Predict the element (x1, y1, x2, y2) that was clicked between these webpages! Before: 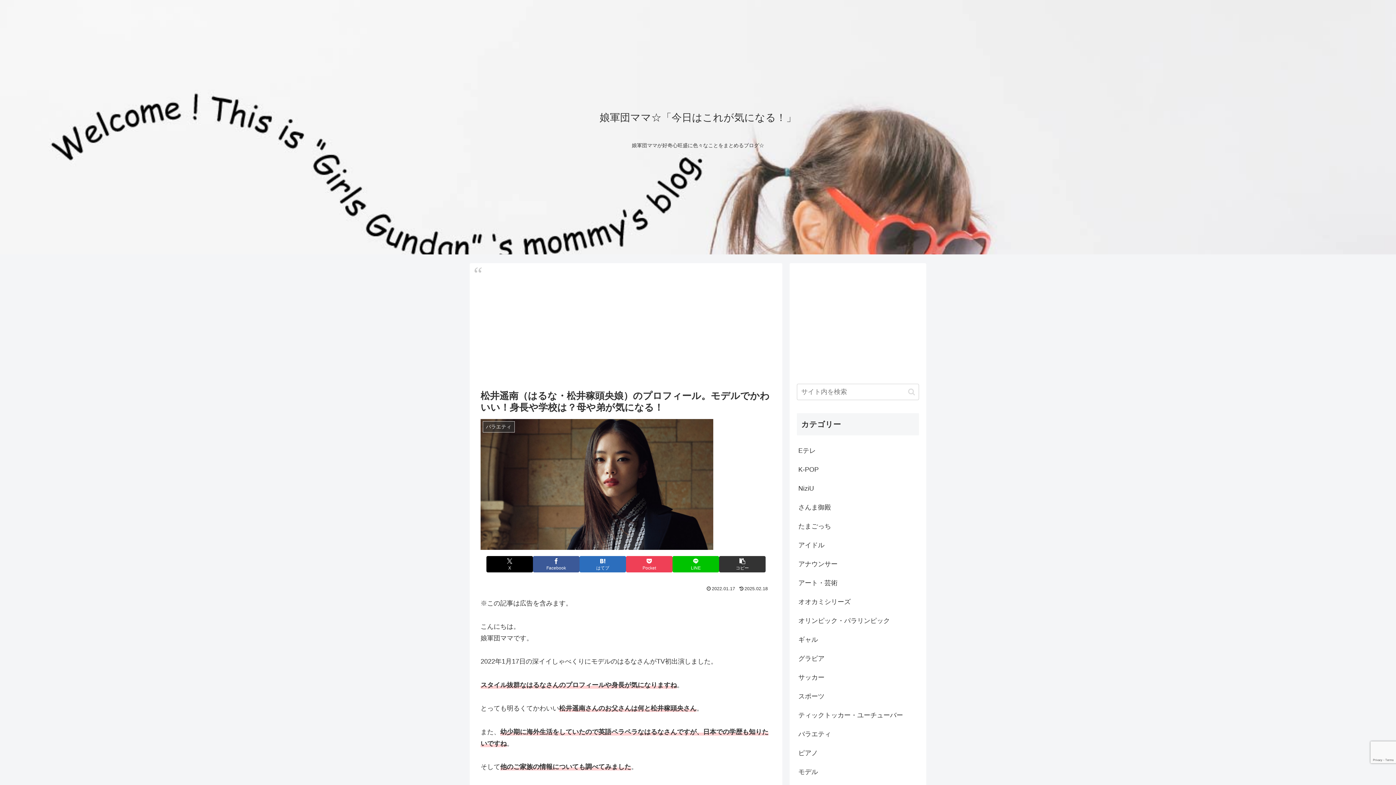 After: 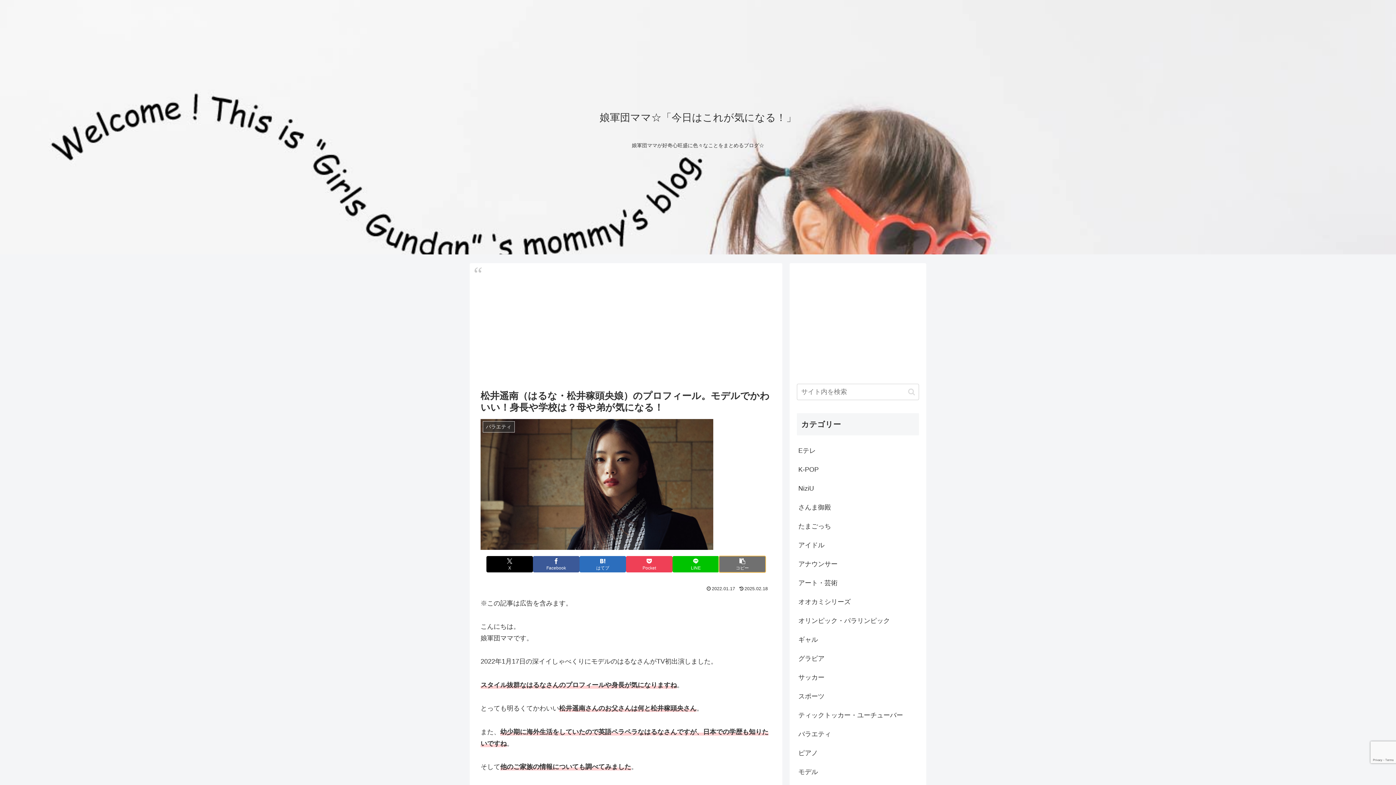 Action: bbox: (719, 556, 765, 572) label: タイトルとURLをコピーする